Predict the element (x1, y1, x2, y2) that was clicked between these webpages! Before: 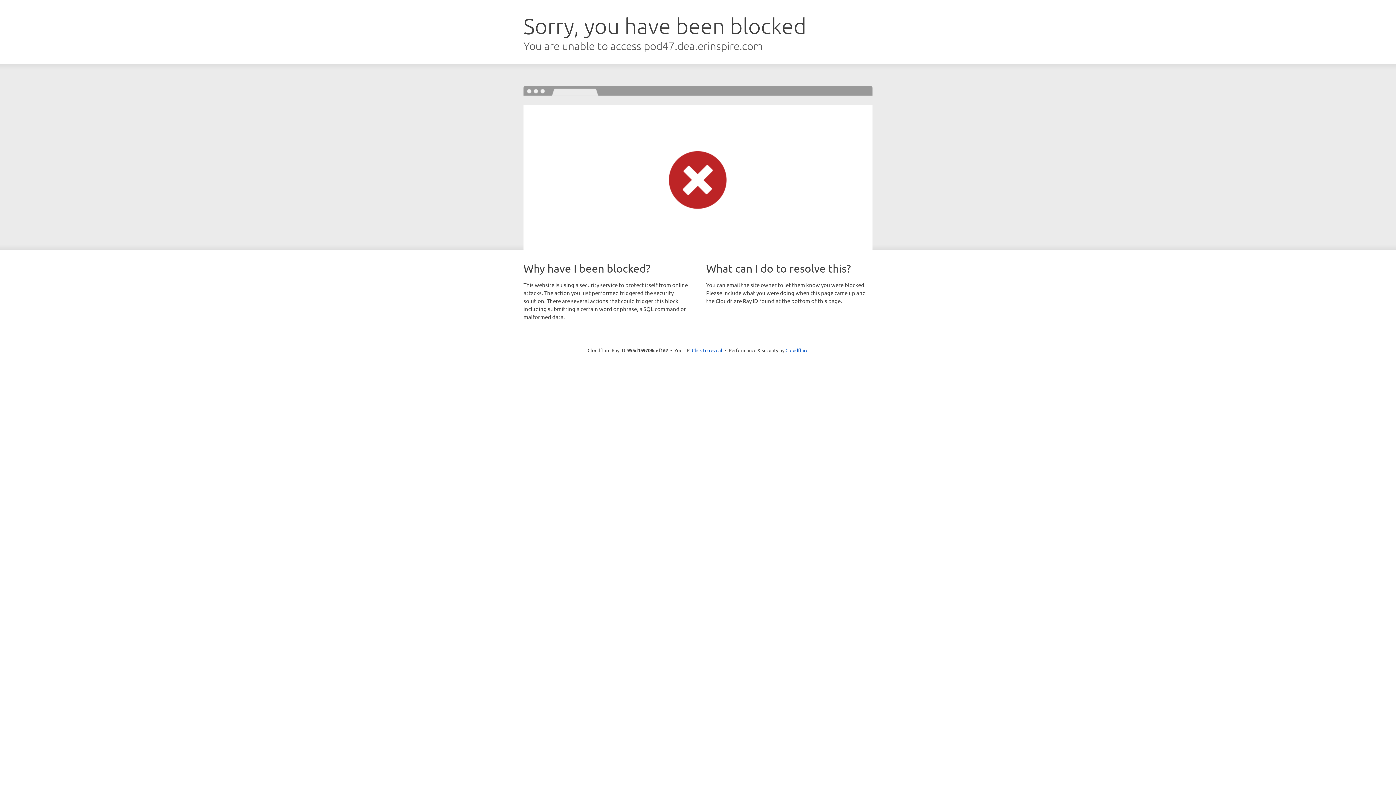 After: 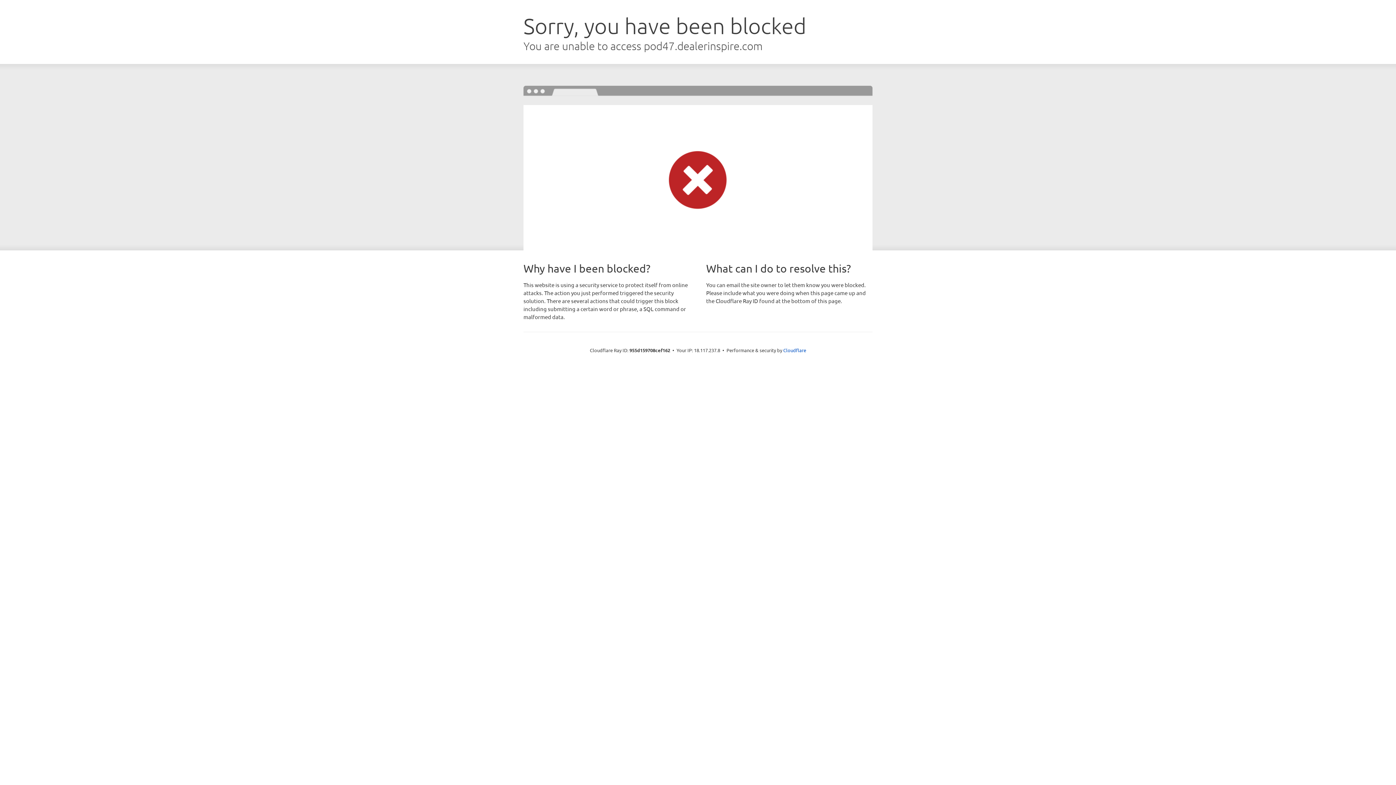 Action: bbox: (692, 346, 722, 353) label: Click to reveal